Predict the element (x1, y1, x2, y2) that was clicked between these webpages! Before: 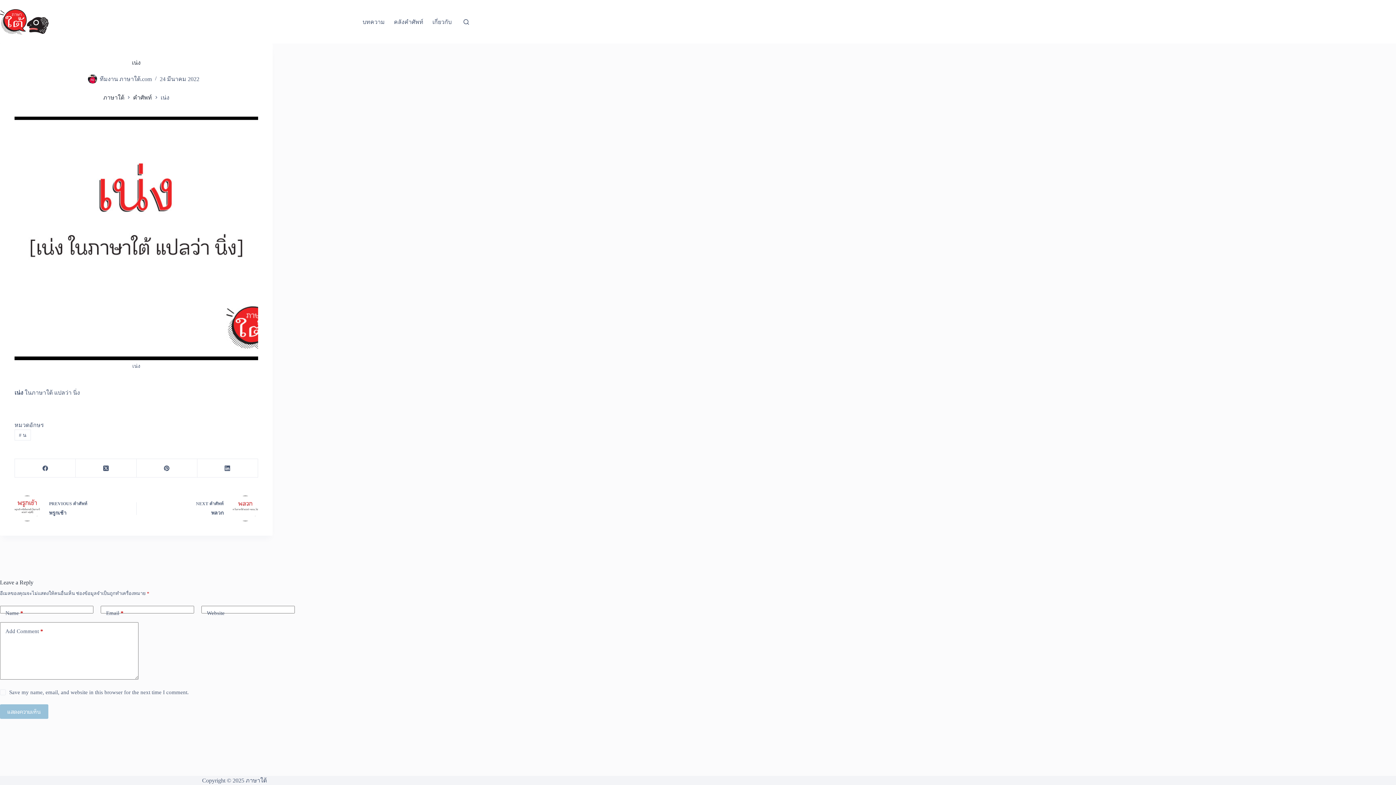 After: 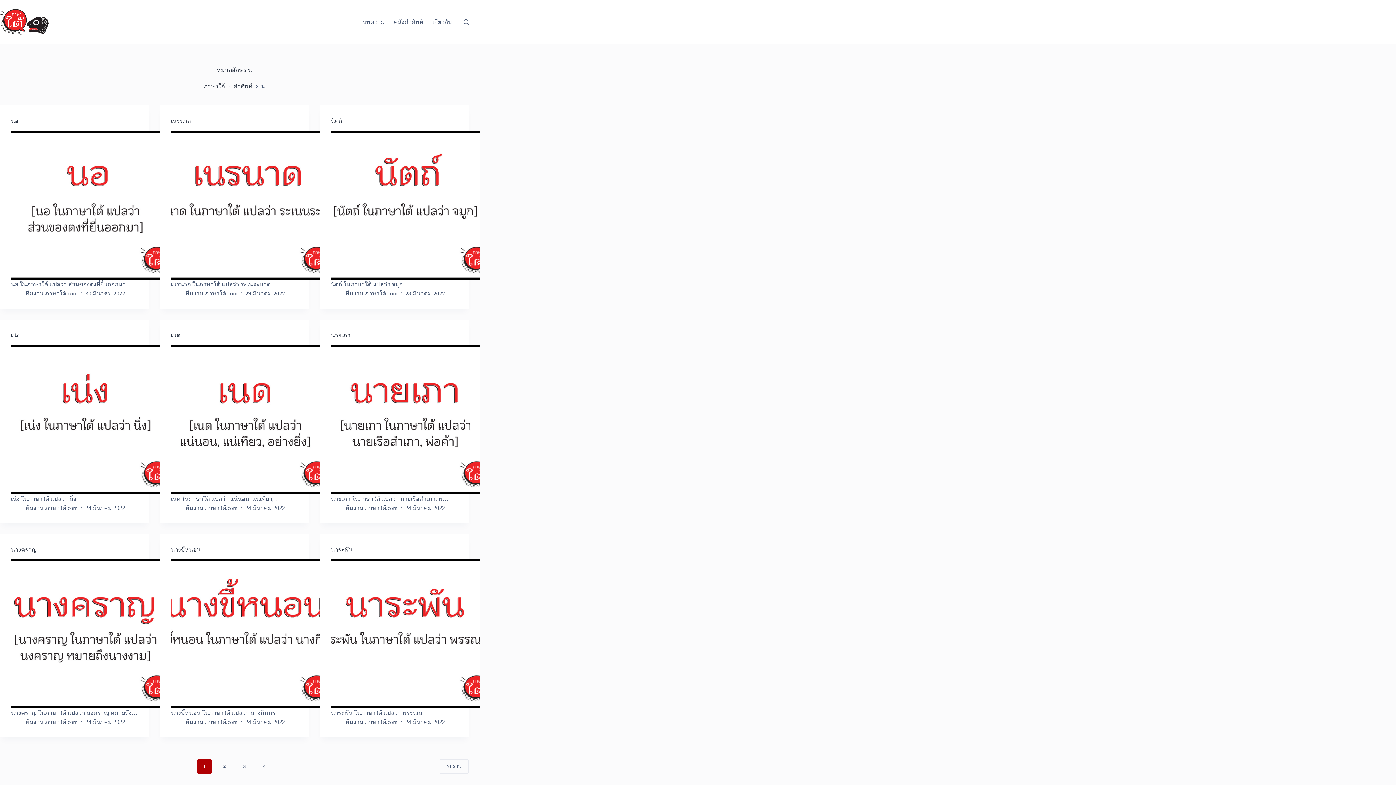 Action: bbox: (14, 429, 30, 440) label: # น